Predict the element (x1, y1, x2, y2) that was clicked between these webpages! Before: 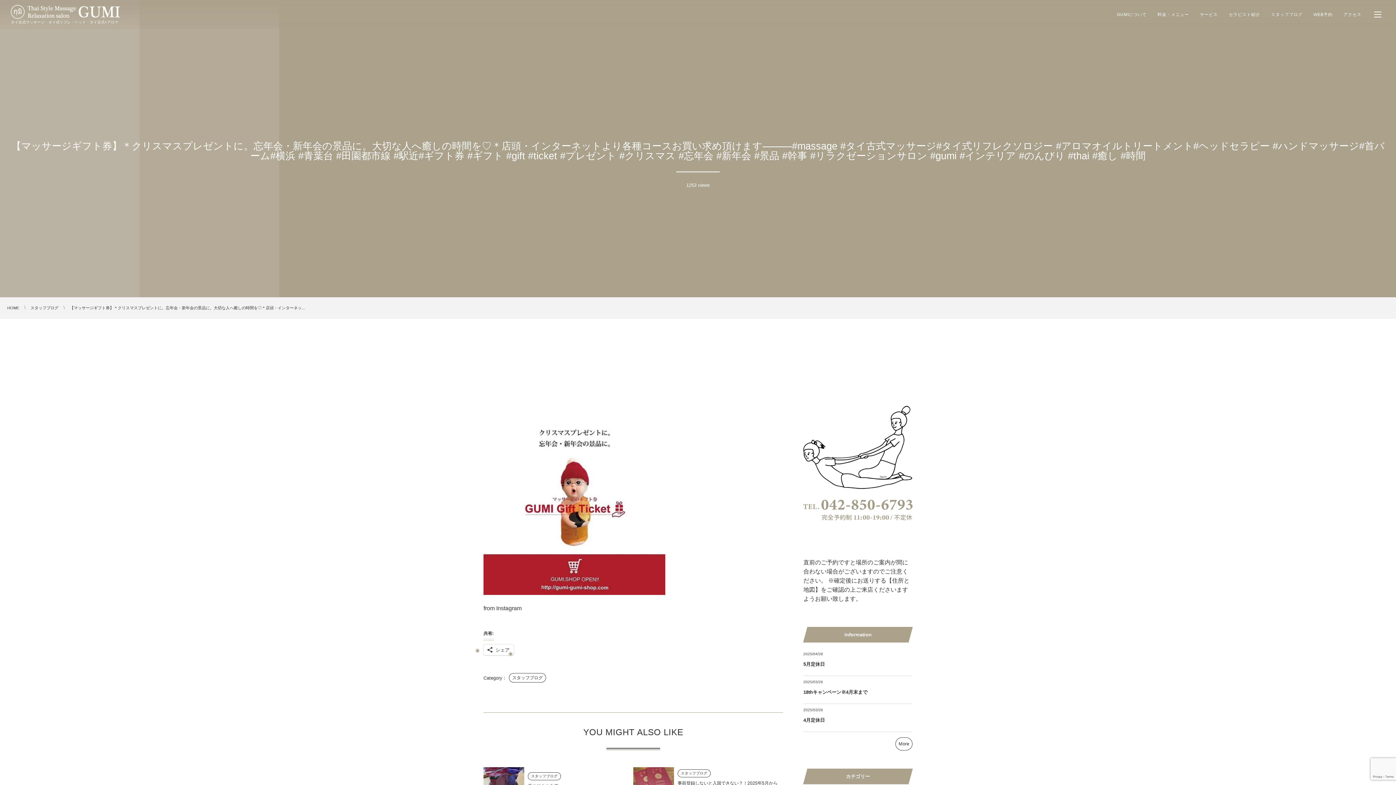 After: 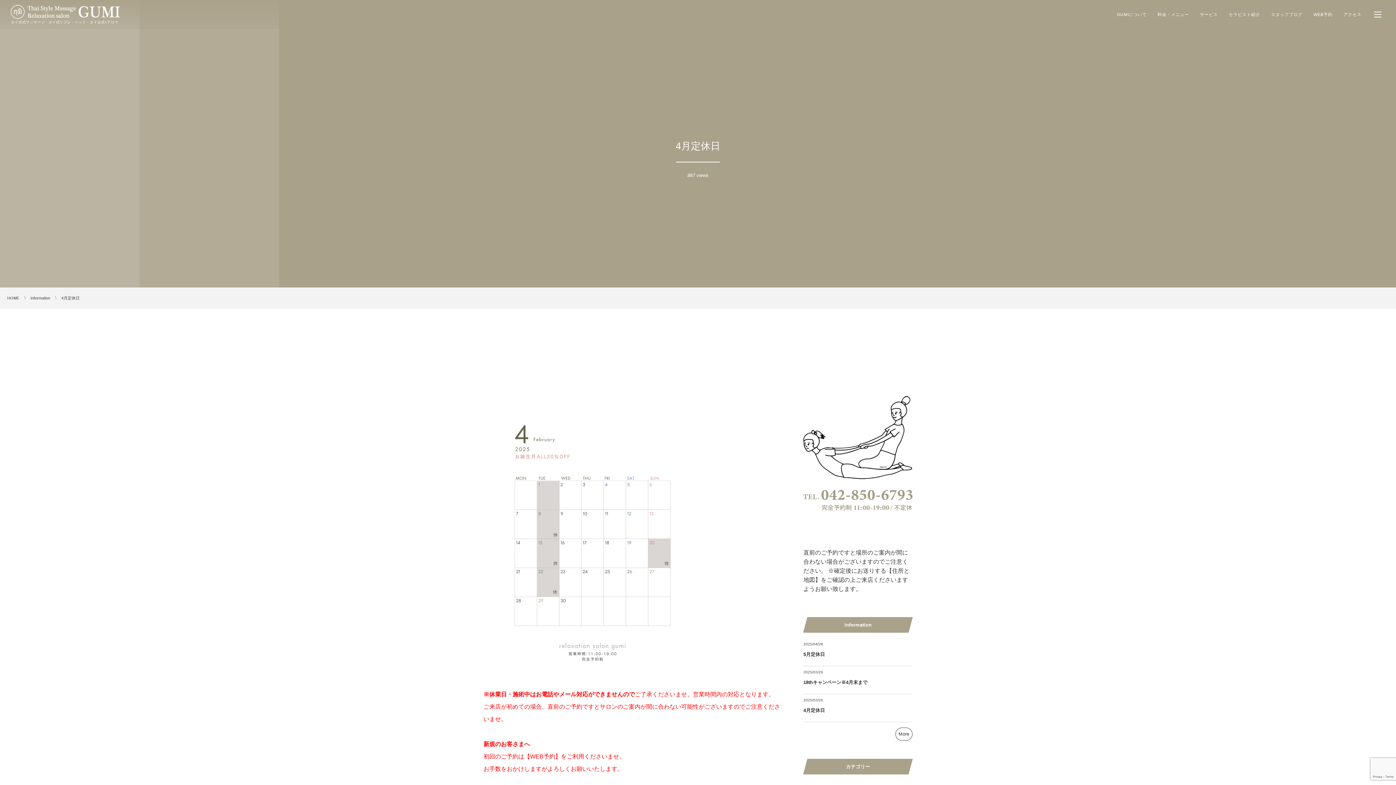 Action: bbox: (803, 714, 912, 728) label: 4月定休日